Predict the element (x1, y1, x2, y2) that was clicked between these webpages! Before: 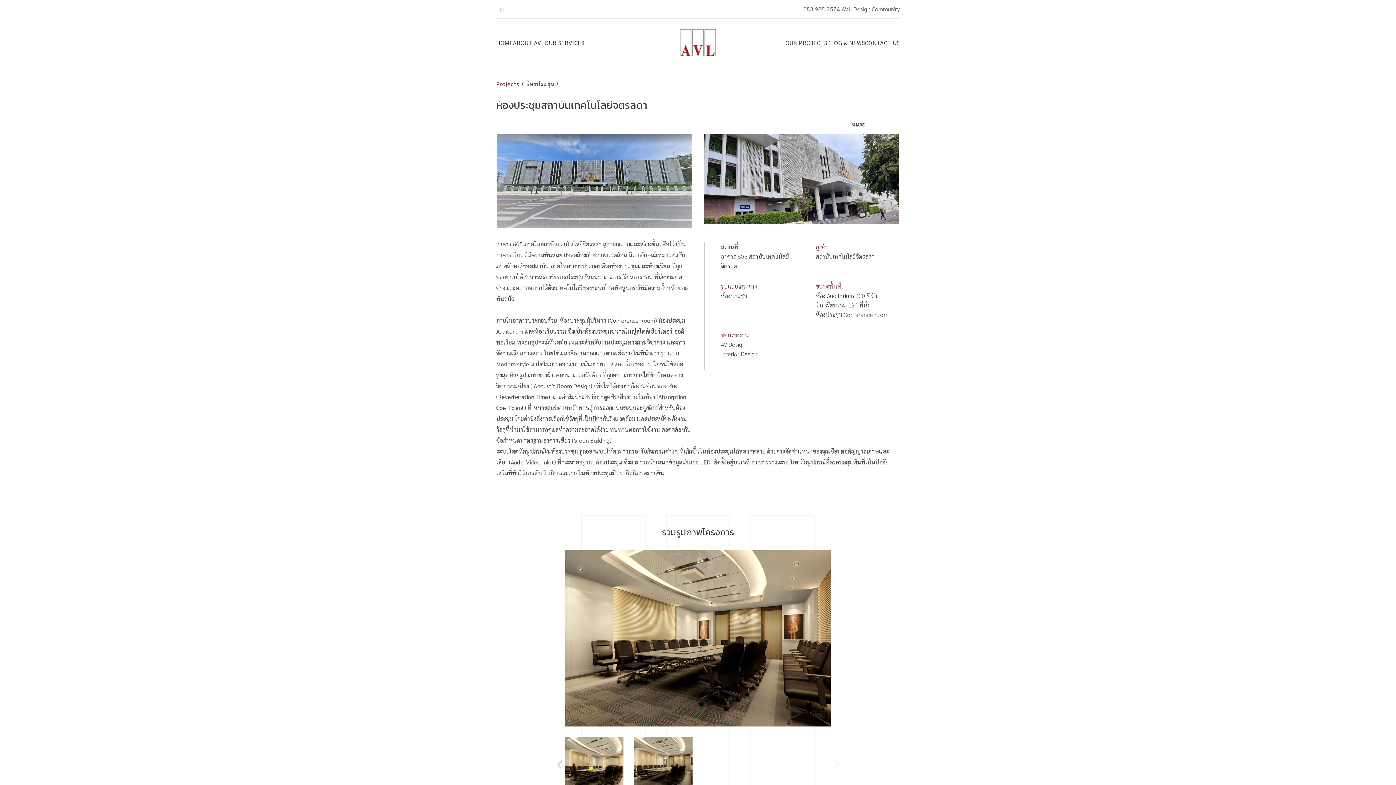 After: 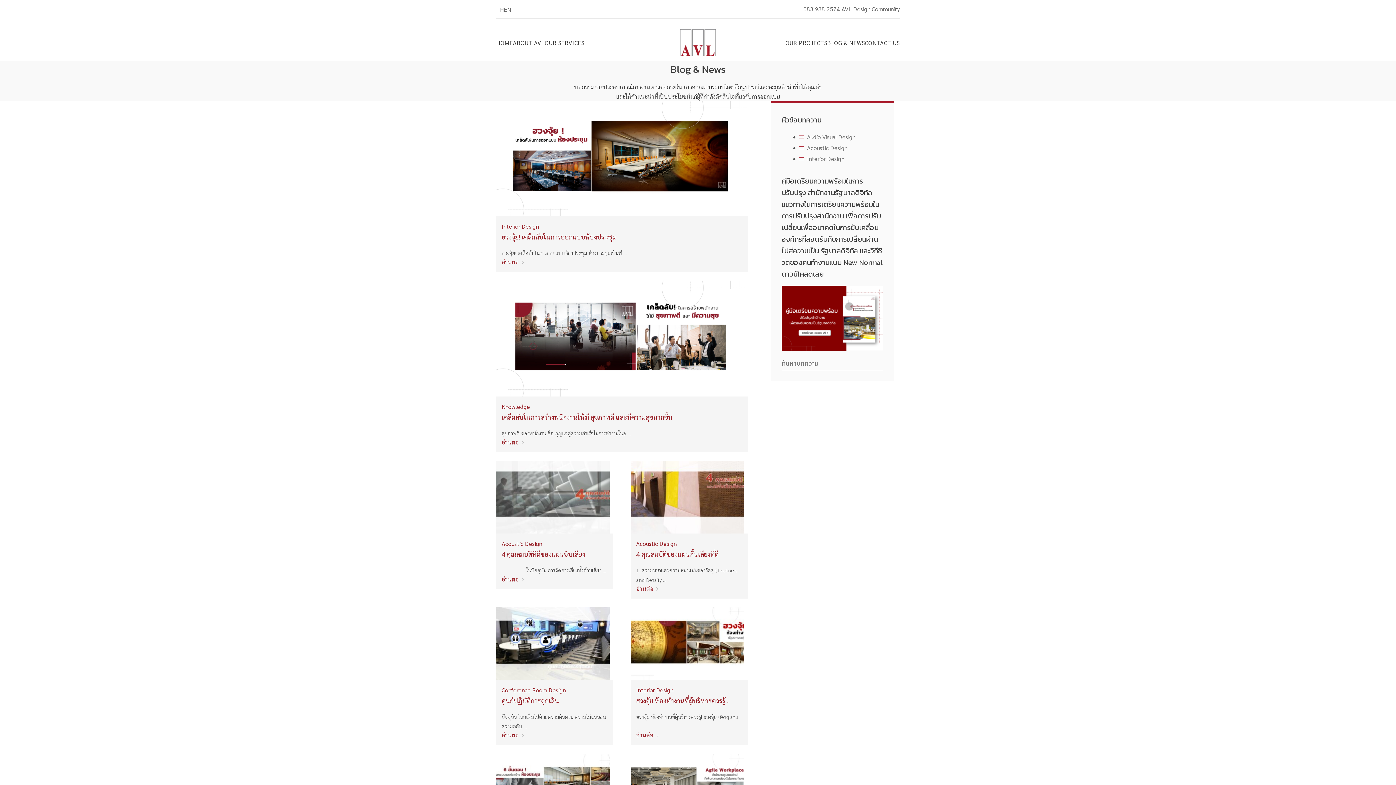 Action: bbox: (679, 29, 716, 56)